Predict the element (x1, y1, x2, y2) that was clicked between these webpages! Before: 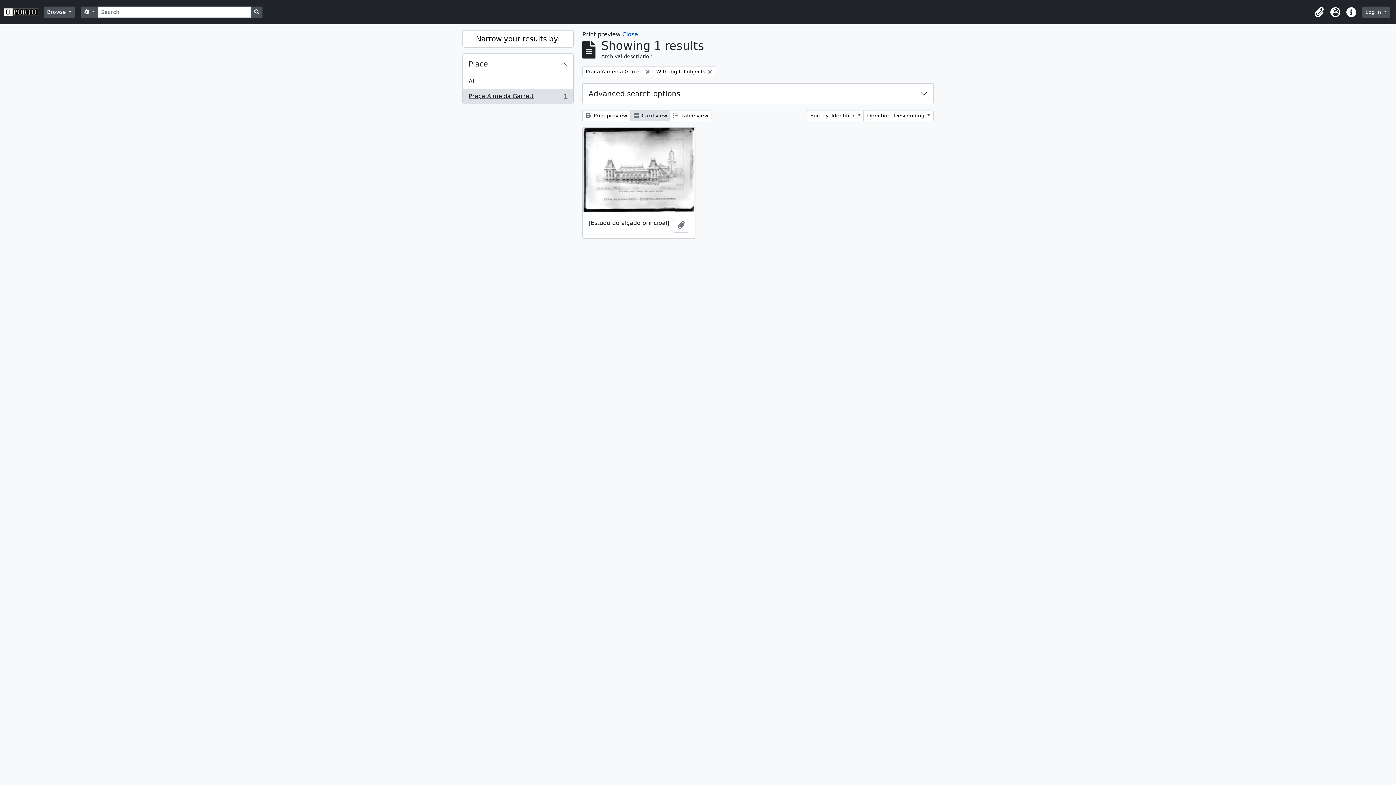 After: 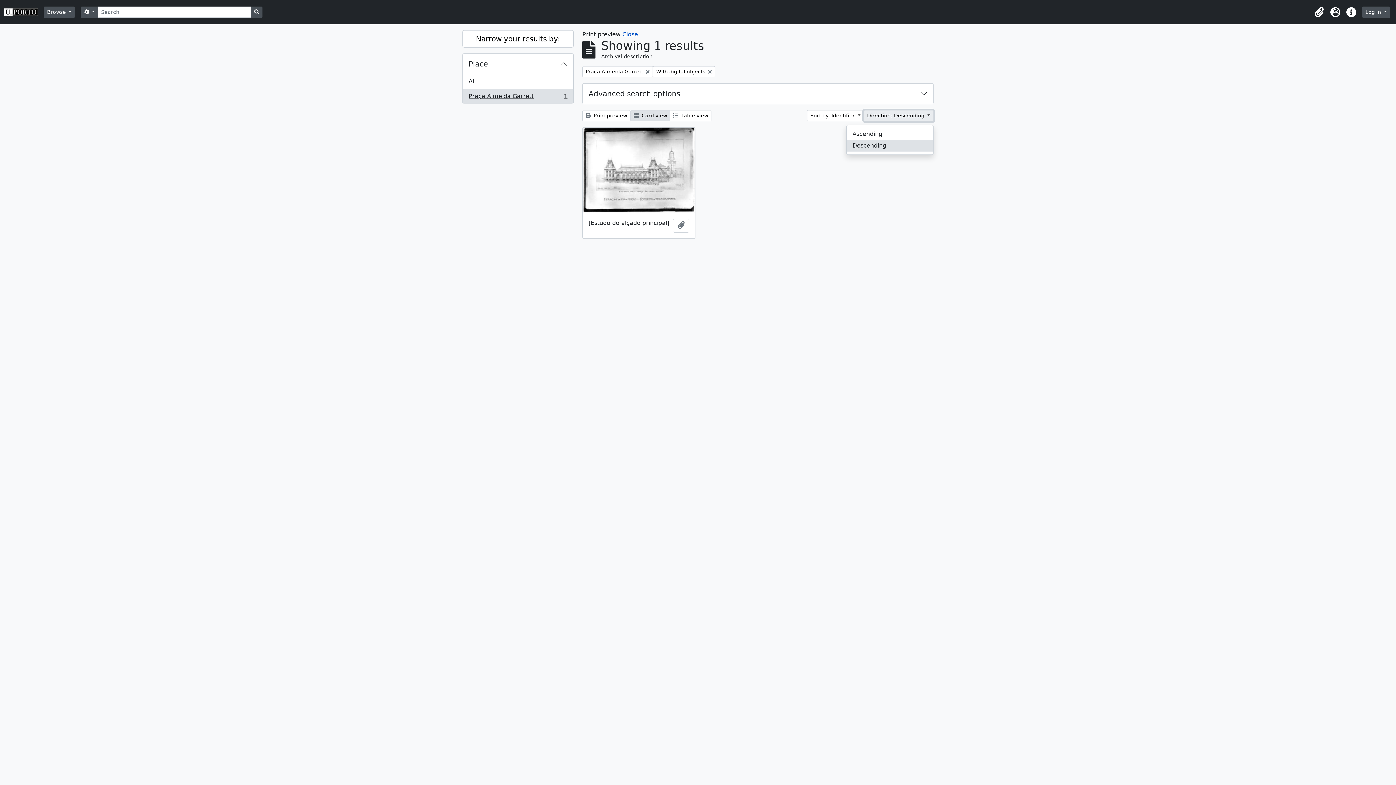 Action: bbox: (864, 110, 933, 121) label: Direction: Descending 